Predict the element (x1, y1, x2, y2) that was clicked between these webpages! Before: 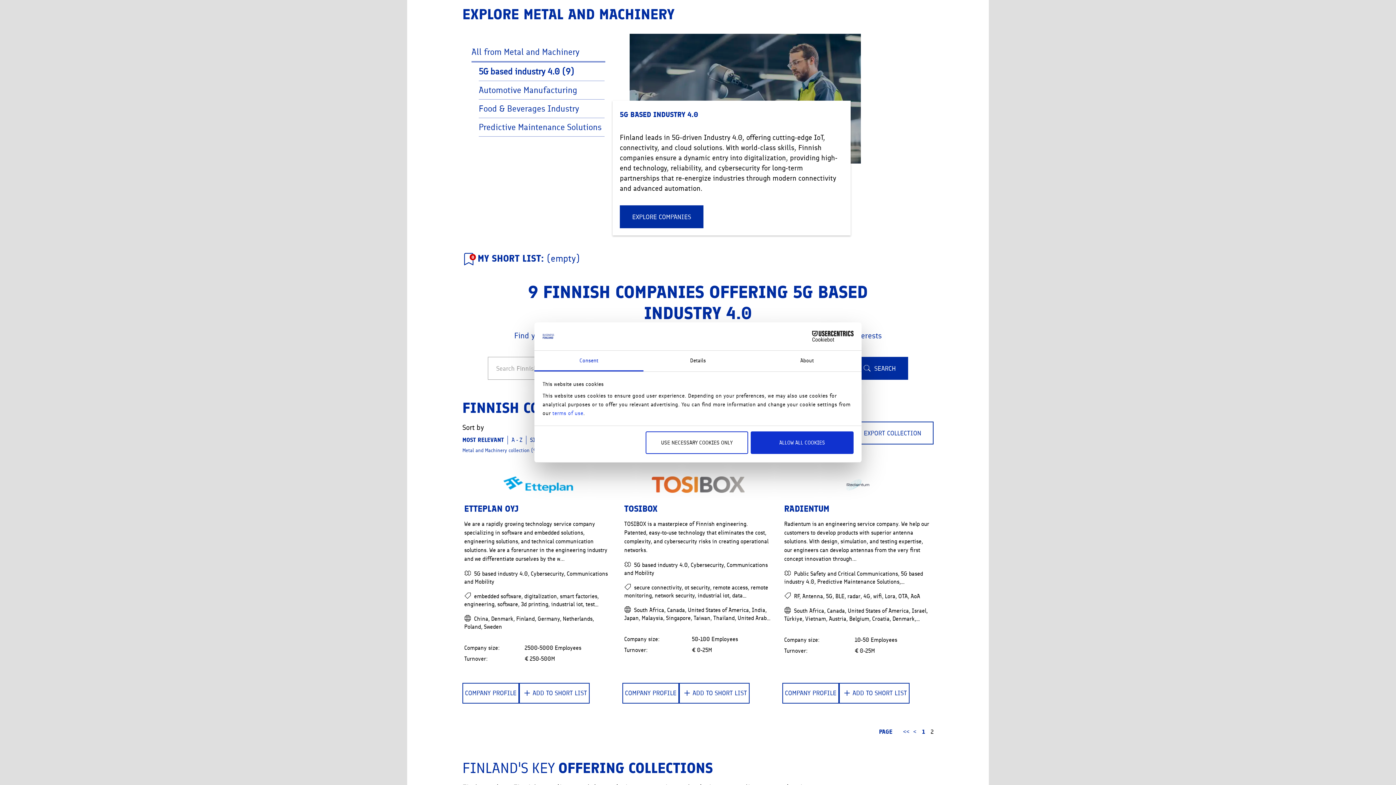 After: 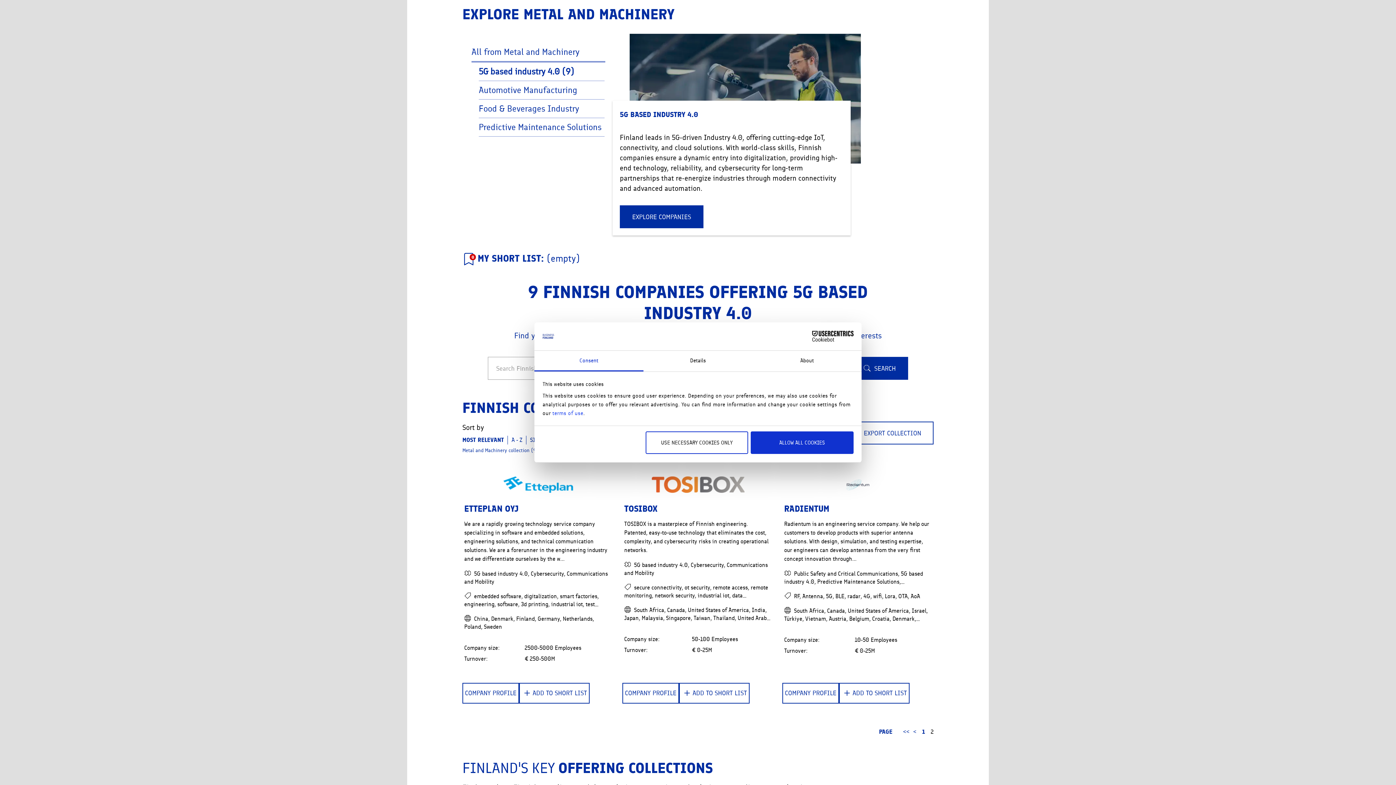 Action: bbox: (534, 350, 643, 371) label: Consent